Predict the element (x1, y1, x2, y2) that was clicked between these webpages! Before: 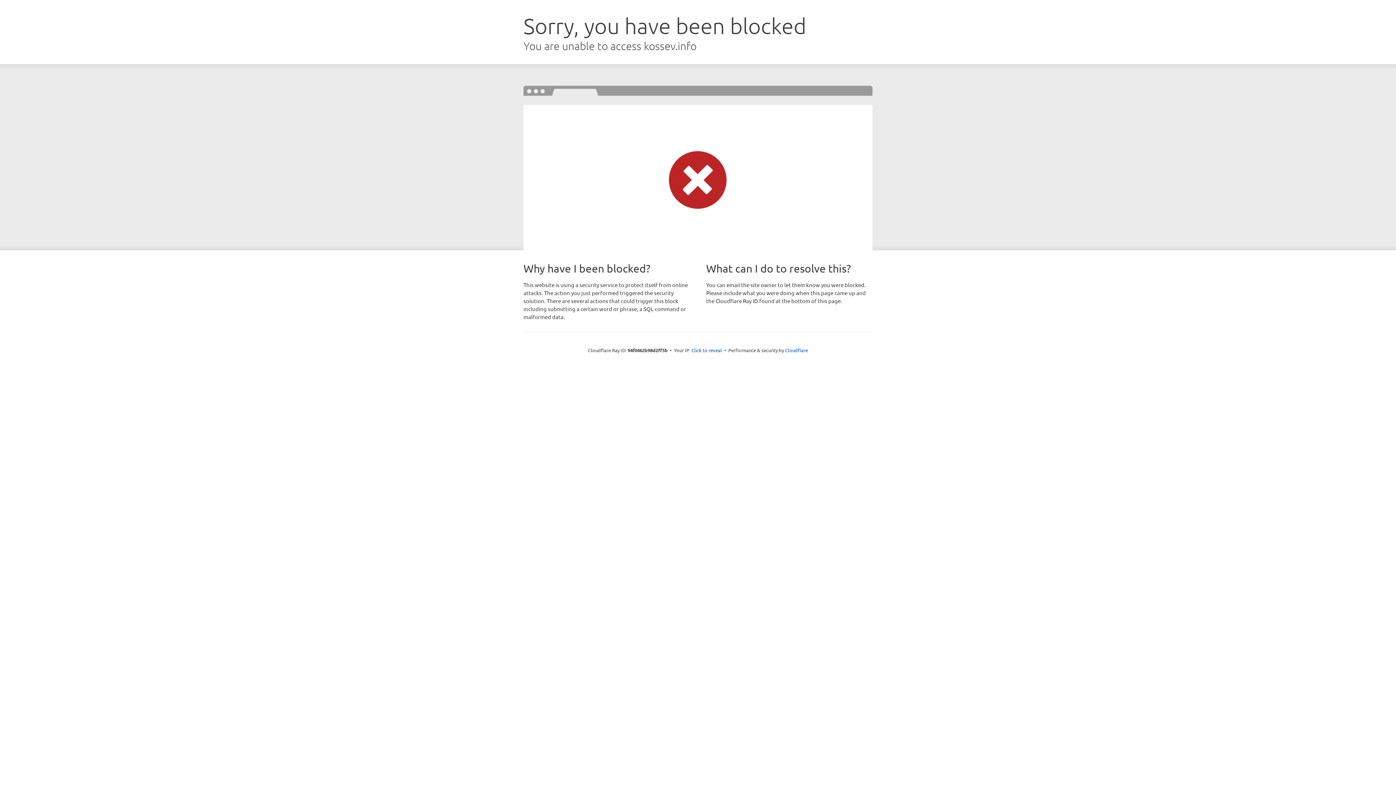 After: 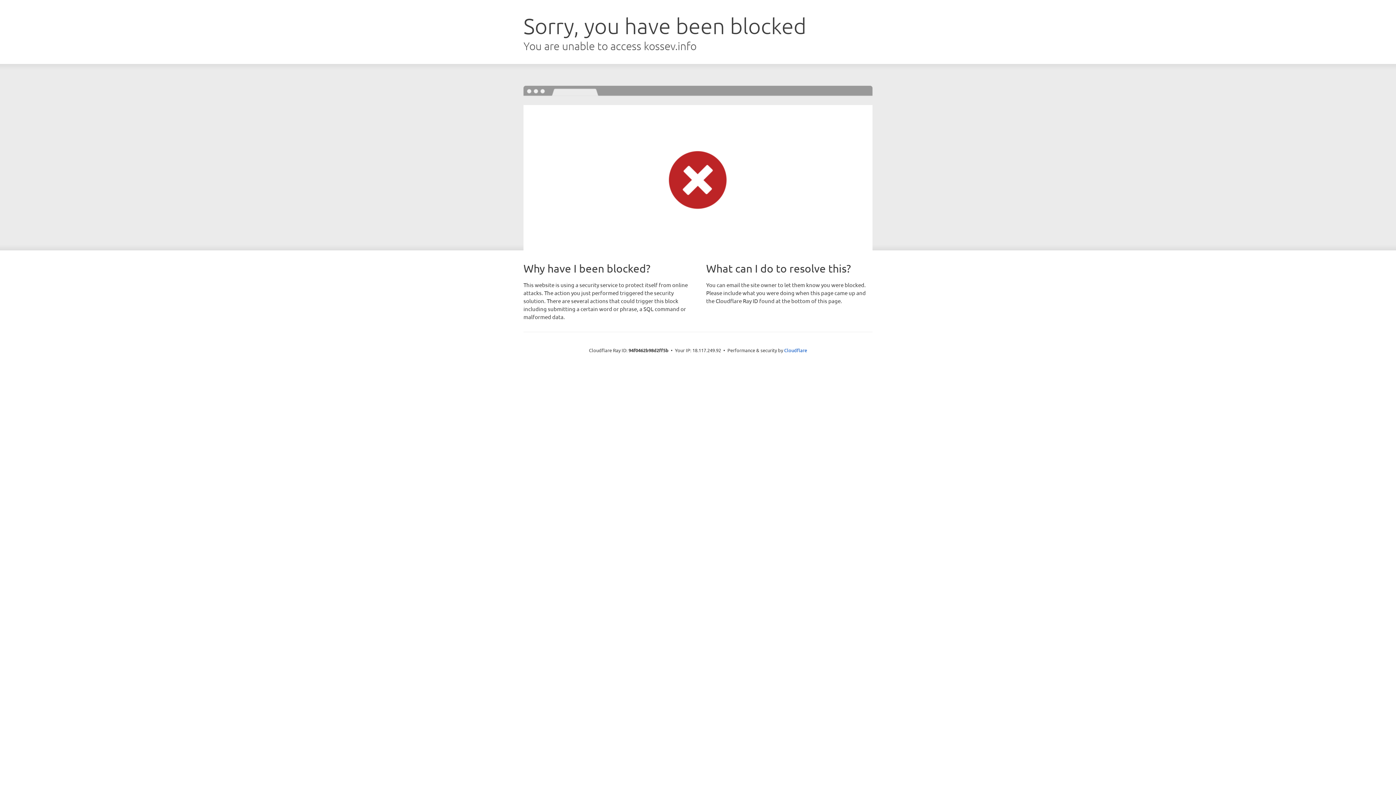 Action: label: Click to reveal bbox: (691, 346, 722, 353)